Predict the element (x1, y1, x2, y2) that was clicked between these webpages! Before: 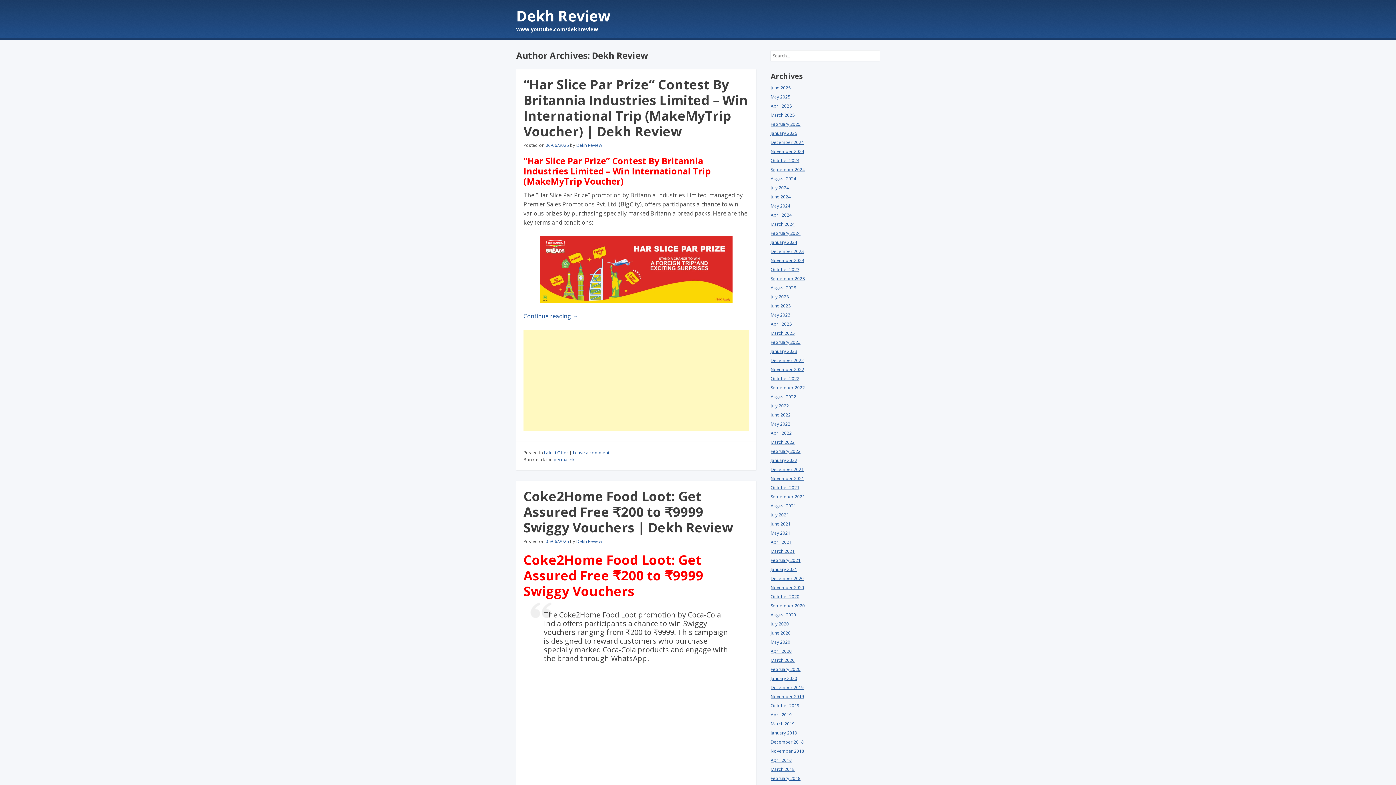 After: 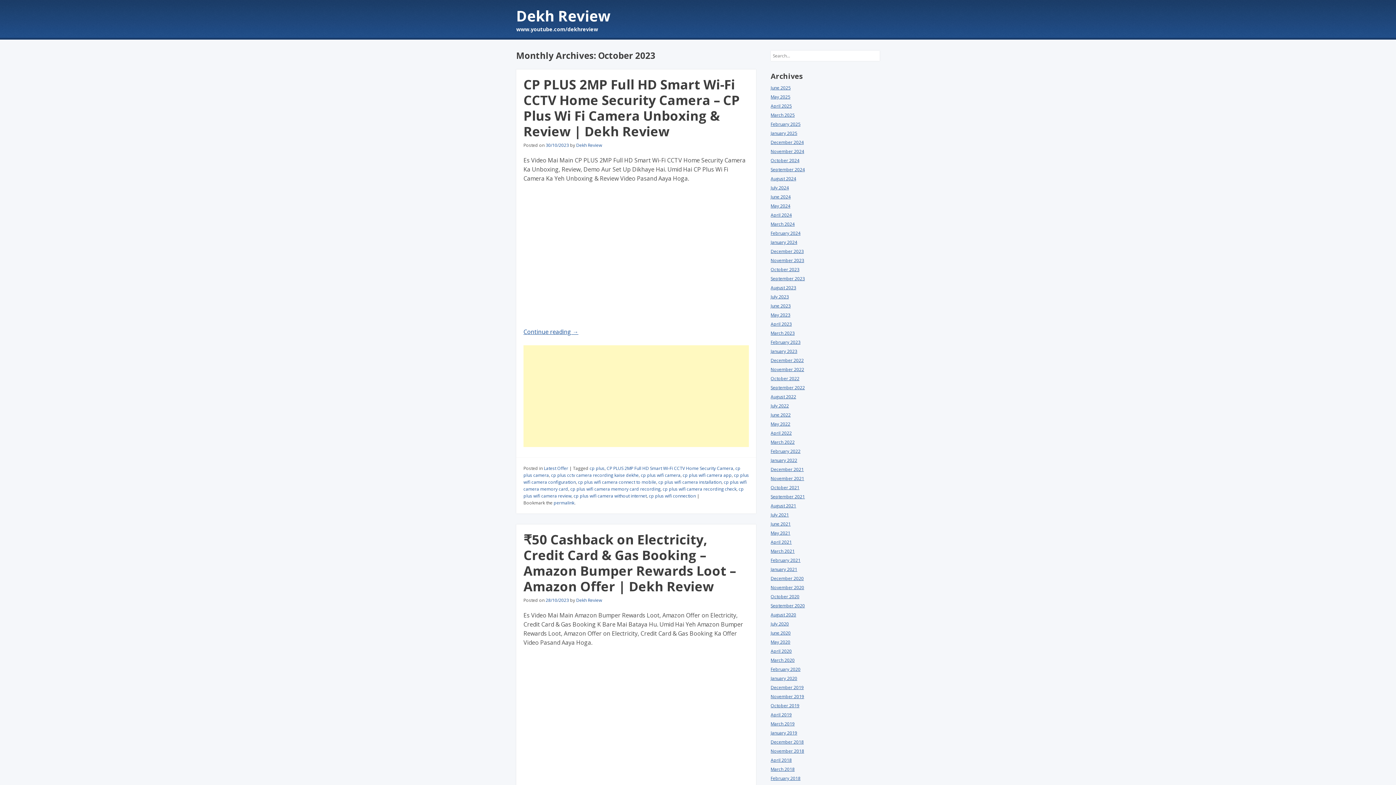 Action: label: October 2023 bbox: (770, 266, 799, 272)